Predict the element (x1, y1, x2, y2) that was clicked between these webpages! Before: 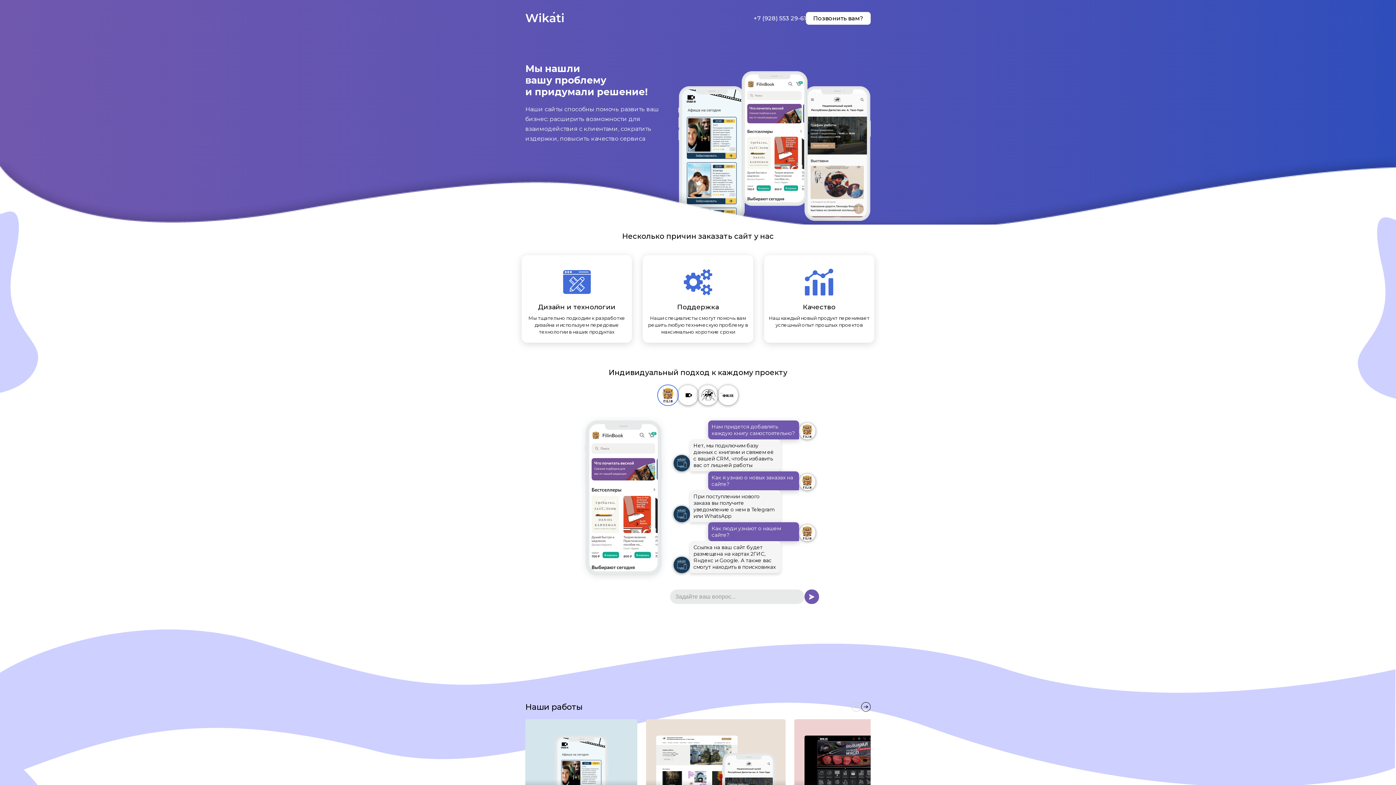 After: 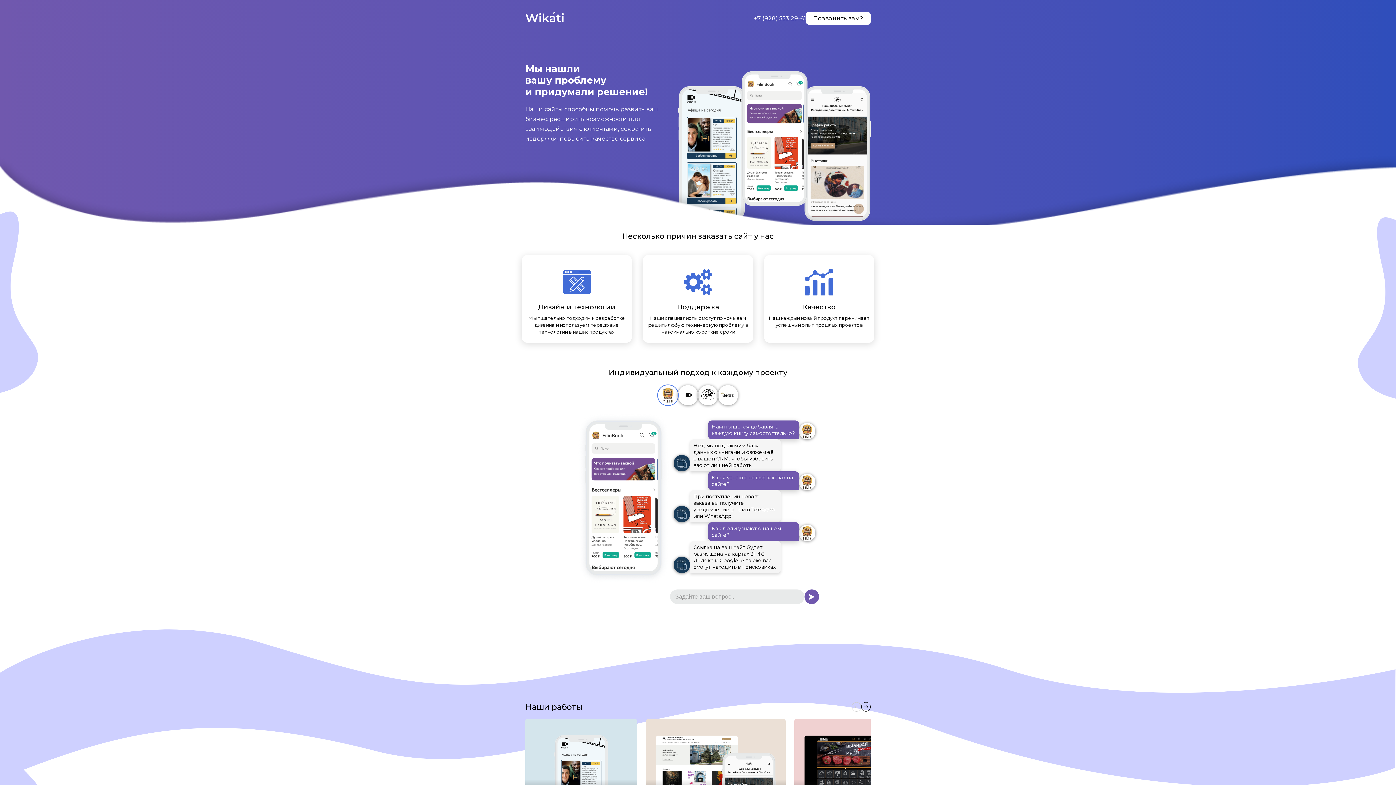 Action: label: +7 (928) 553 29-61 bbox: (753, 14, 806, 21)